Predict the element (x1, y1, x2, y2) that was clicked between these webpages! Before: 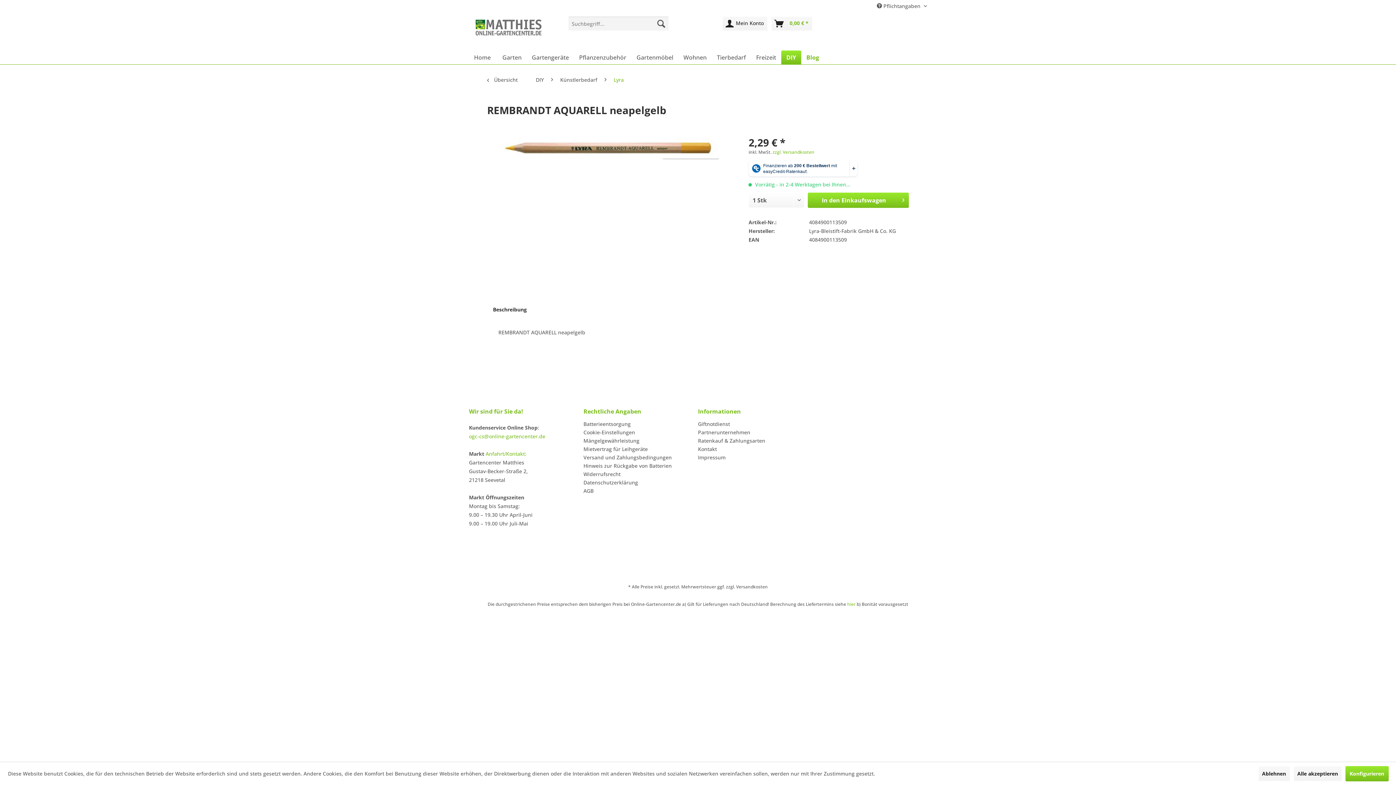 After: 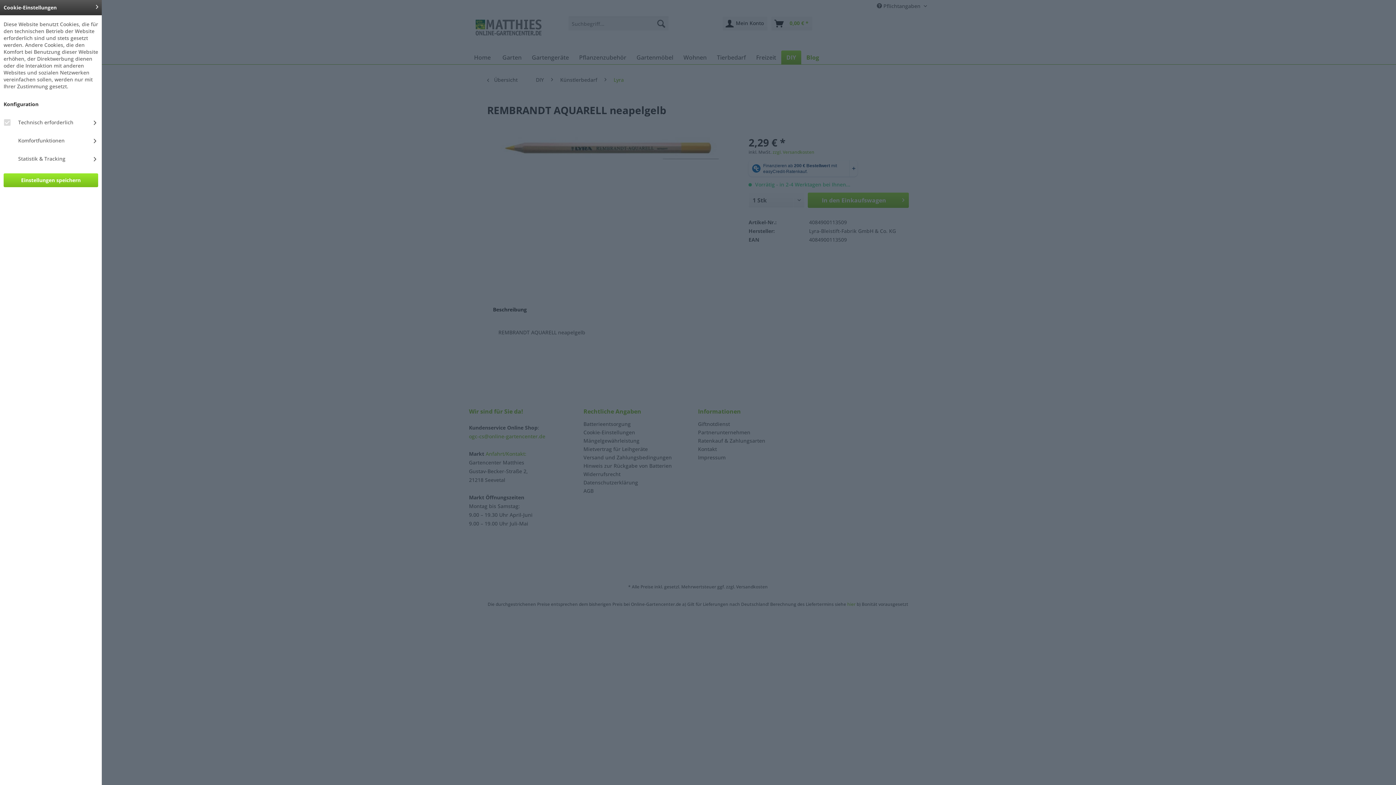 Action: label: Konfigurieren bbox: (1345, 766, 1388, 781)